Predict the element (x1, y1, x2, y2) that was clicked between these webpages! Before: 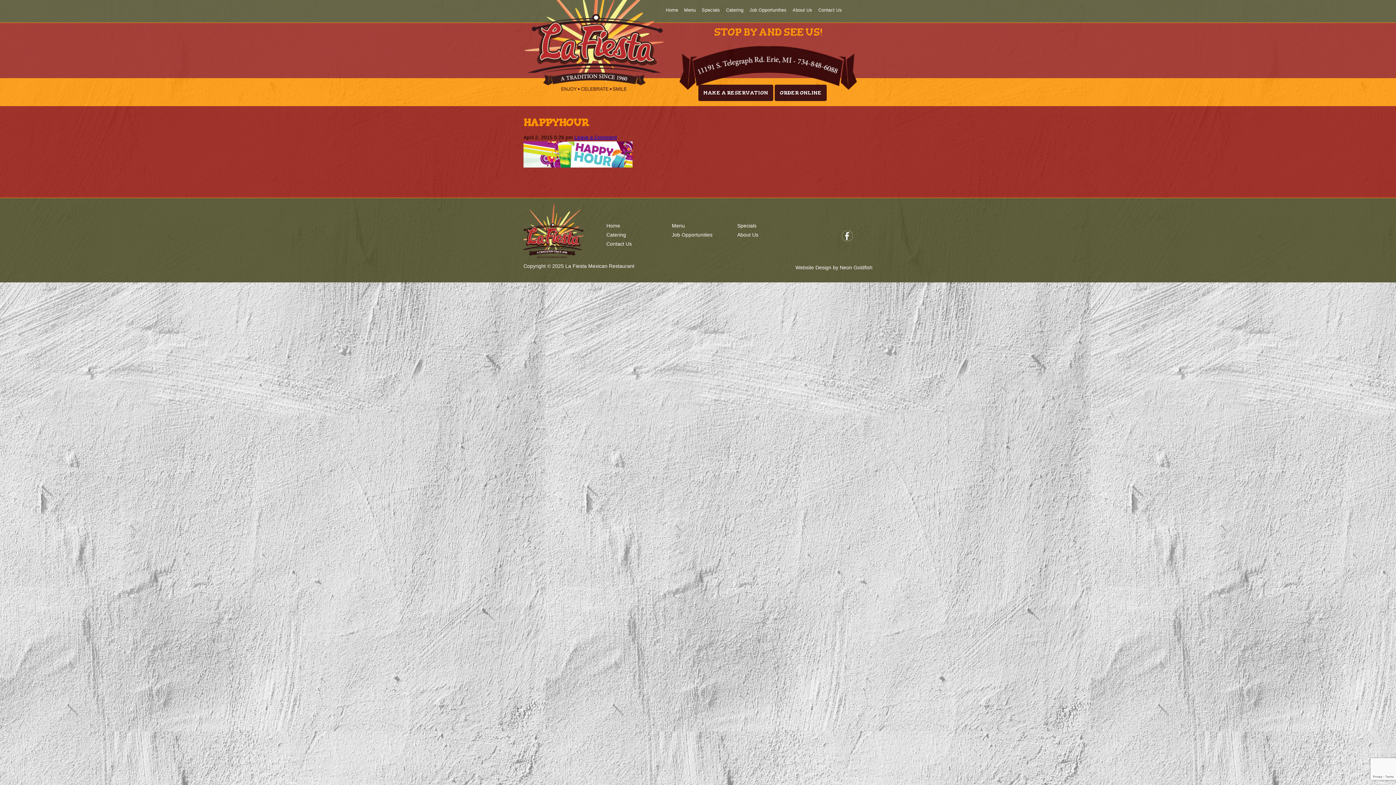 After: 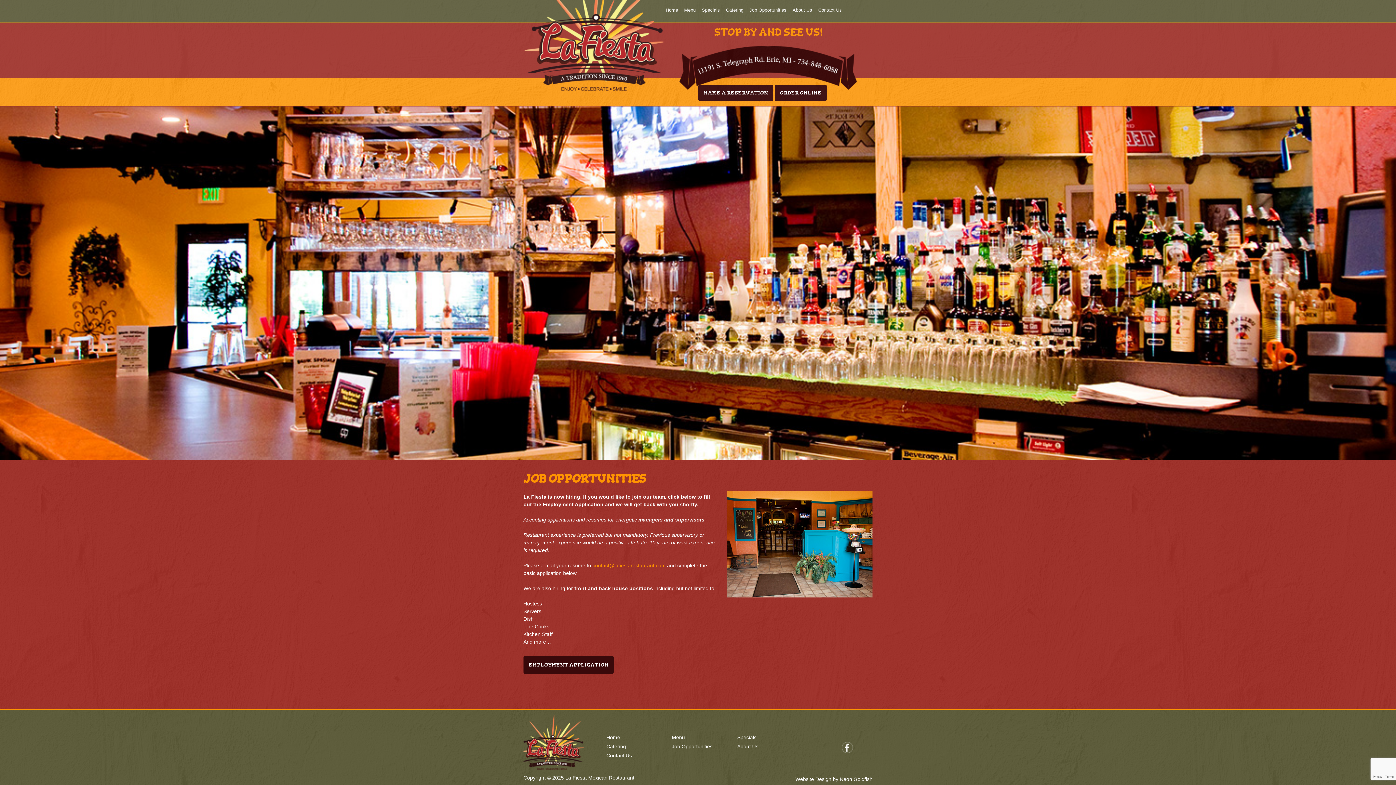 Action: bbox: (671, 231, 712, 237) label: Job Opportunities